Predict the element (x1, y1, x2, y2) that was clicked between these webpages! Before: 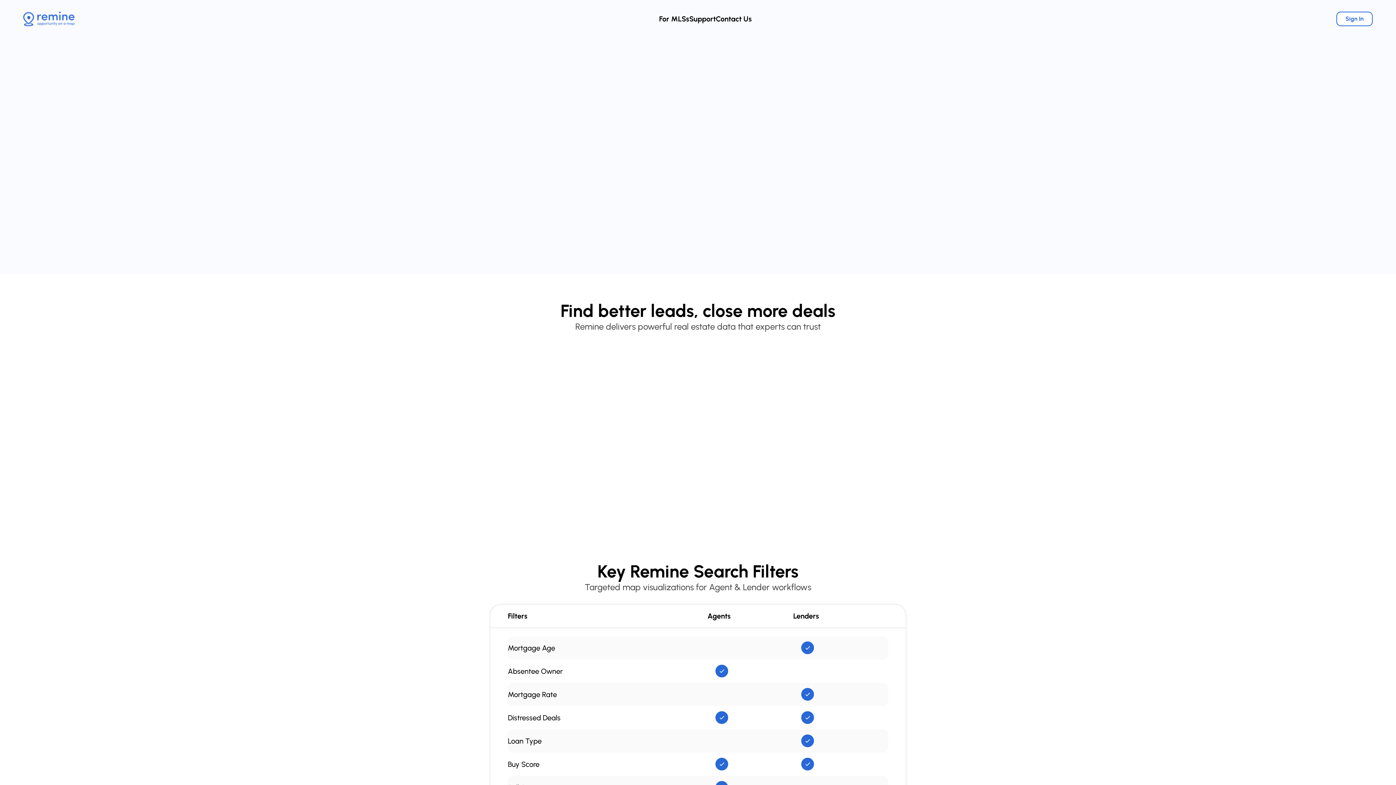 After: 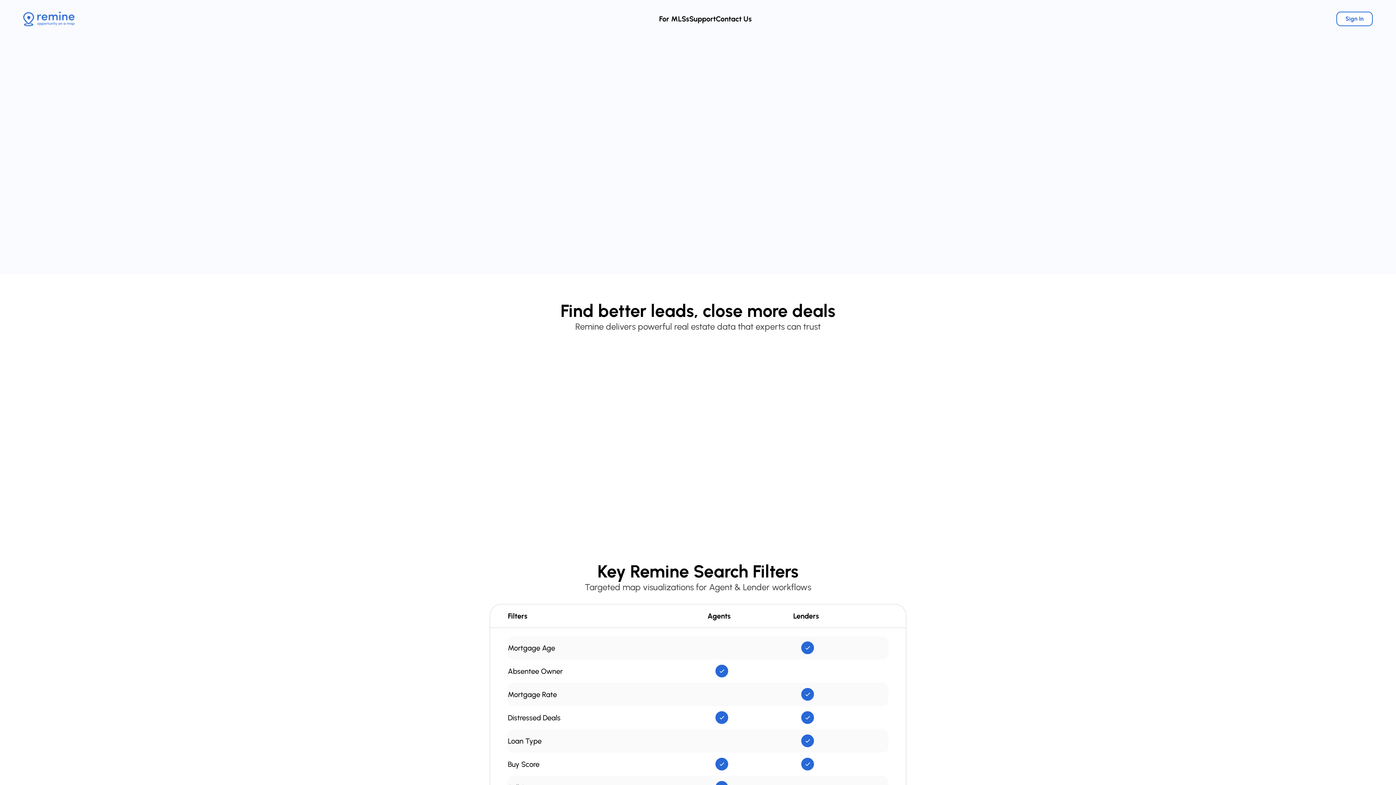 Action: bbox: (23, 11, 74, 26)